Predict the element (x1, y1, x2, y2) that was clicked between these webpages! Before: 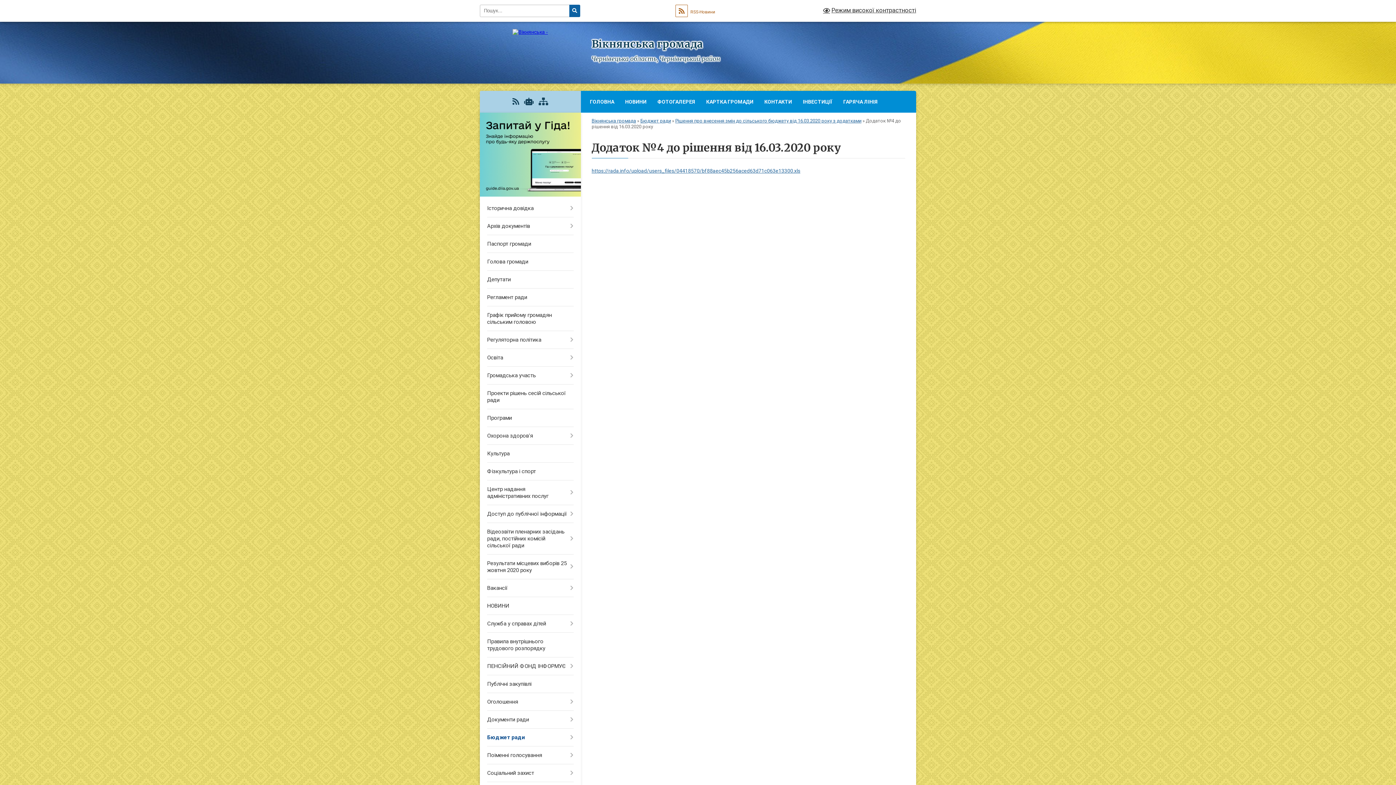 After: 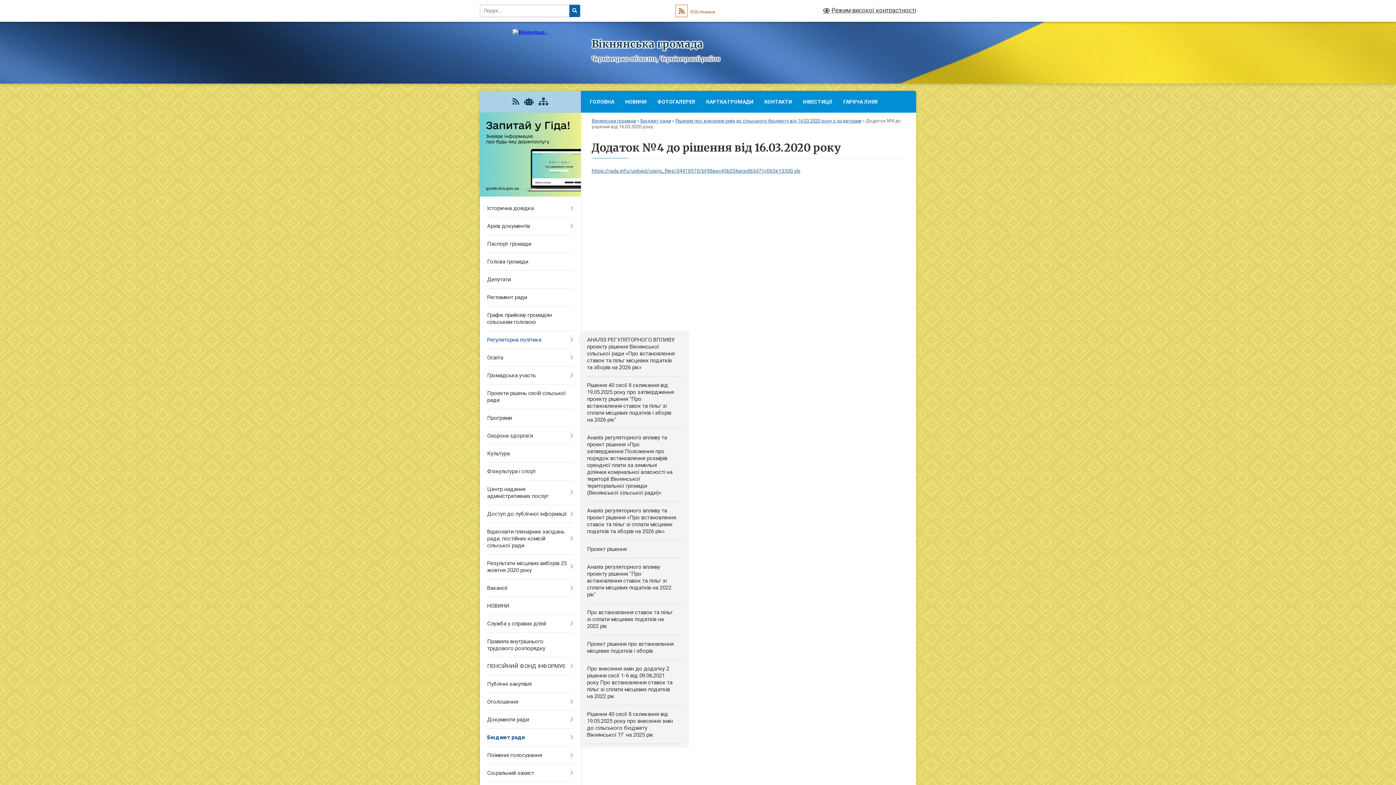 Action: bbox: (480, 331, 580, 349) label: Регуляторна політика